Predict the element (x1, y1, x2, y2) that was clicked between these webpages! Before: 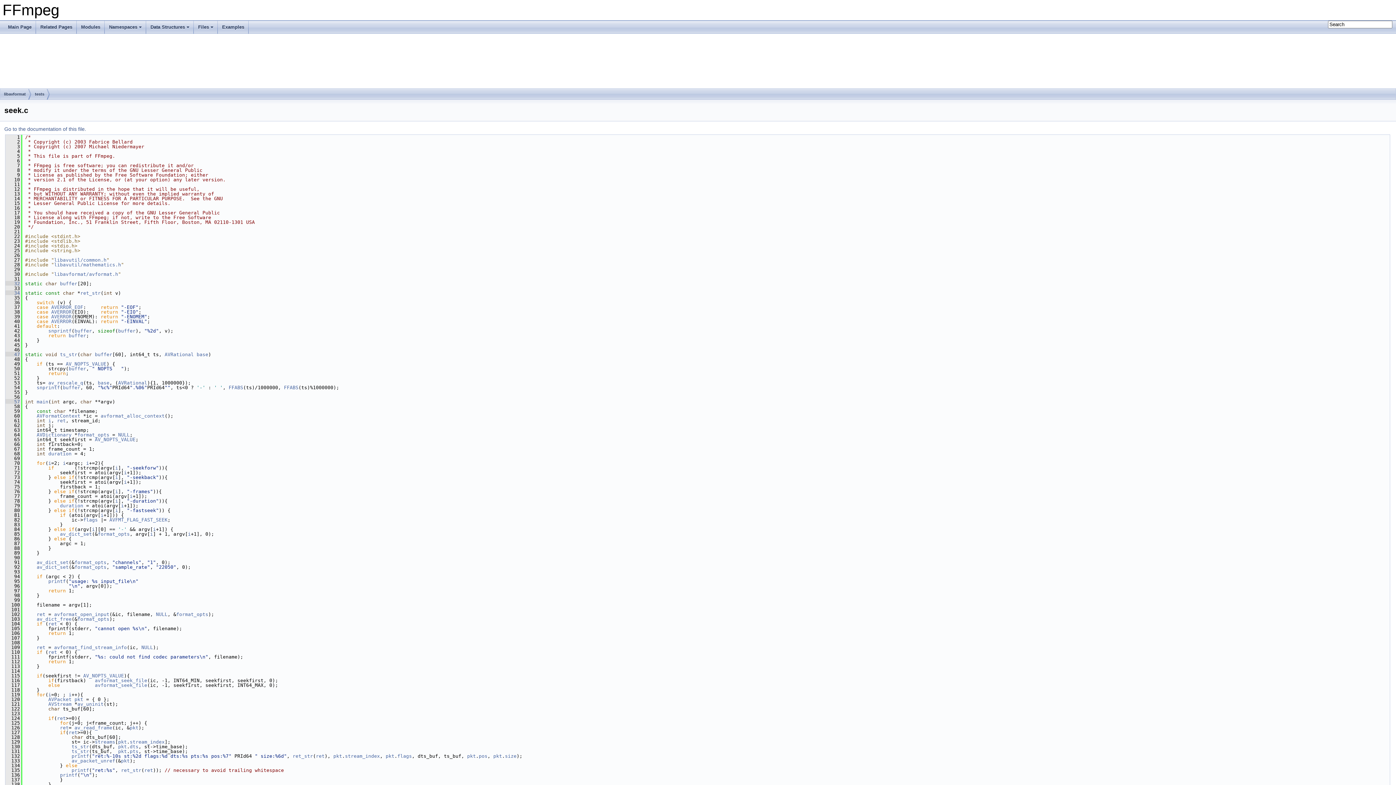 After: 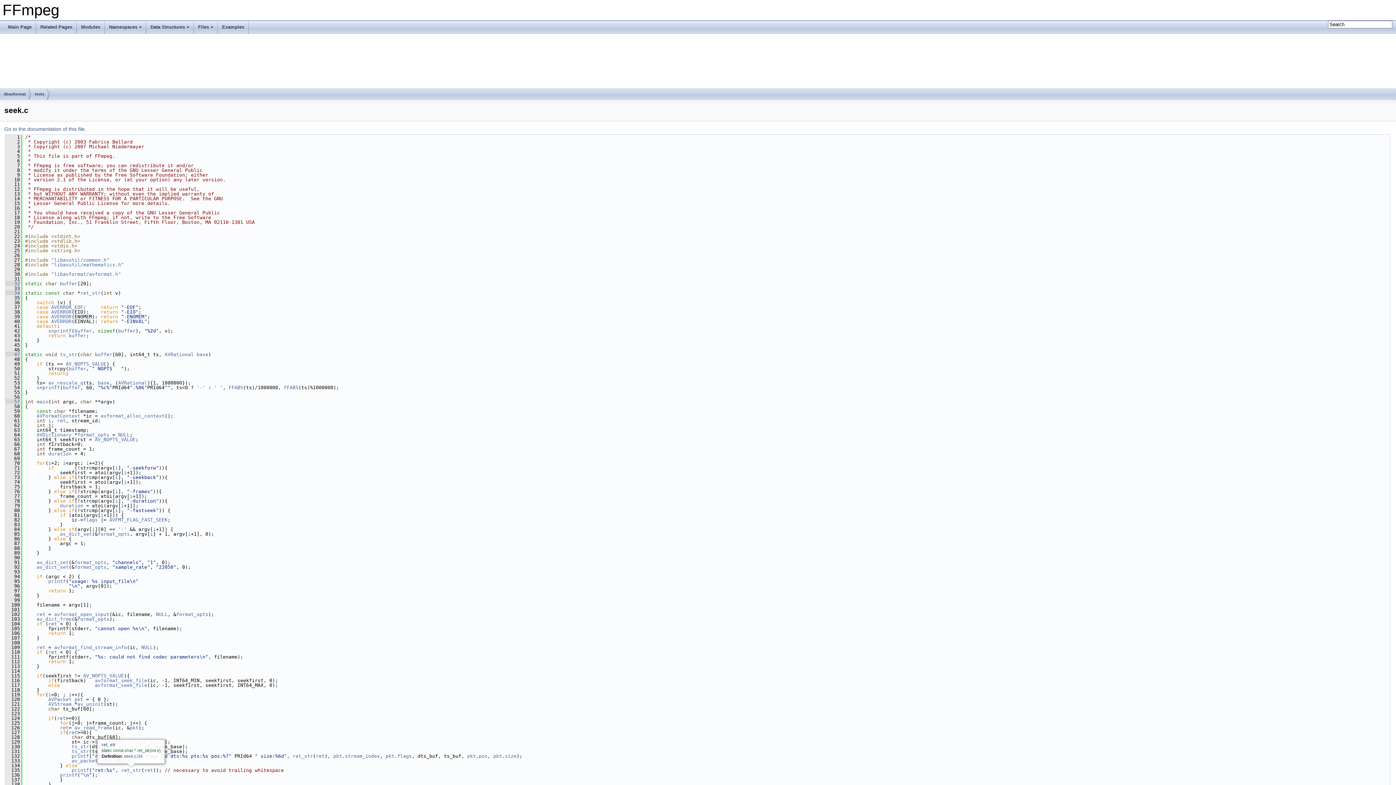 Action: label: ret_str bbox: (121, 768, 141, 773)